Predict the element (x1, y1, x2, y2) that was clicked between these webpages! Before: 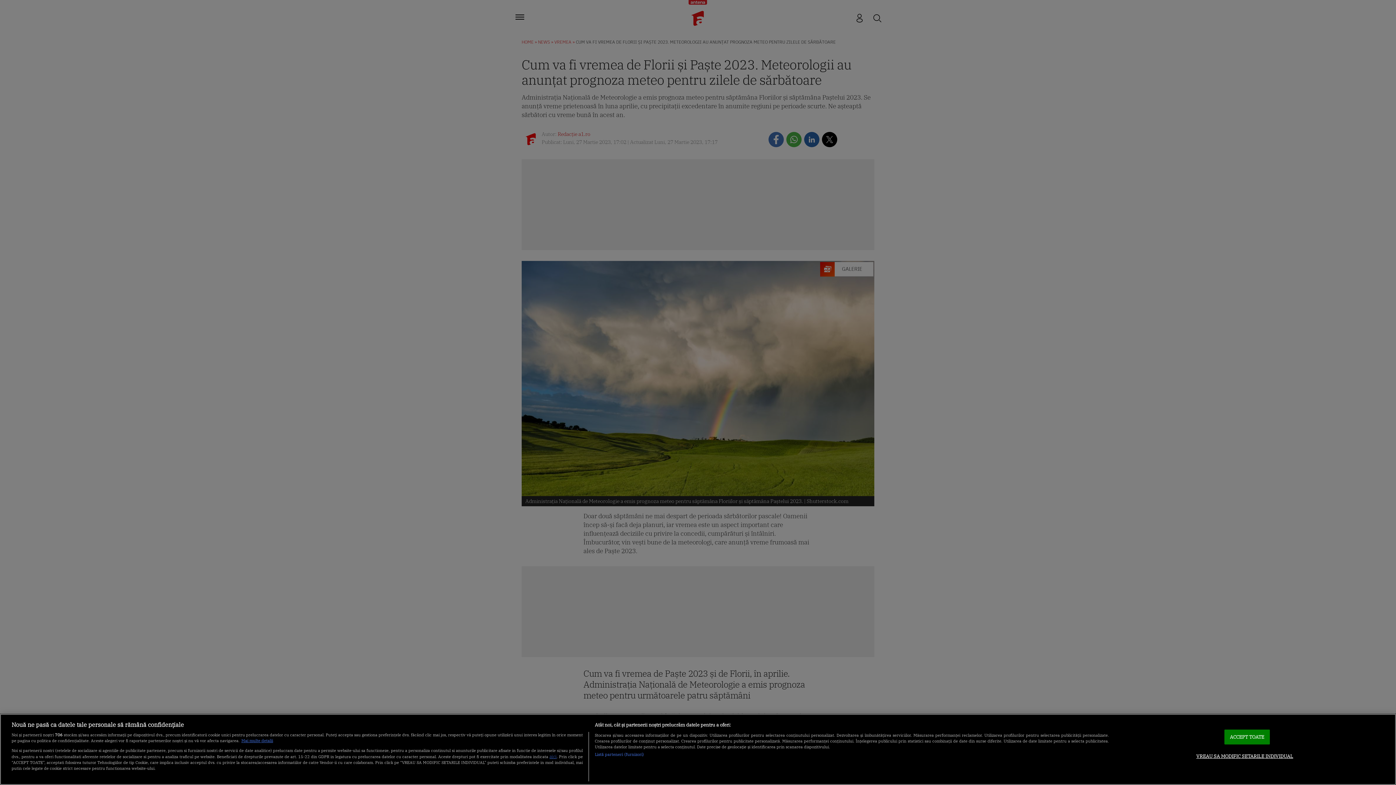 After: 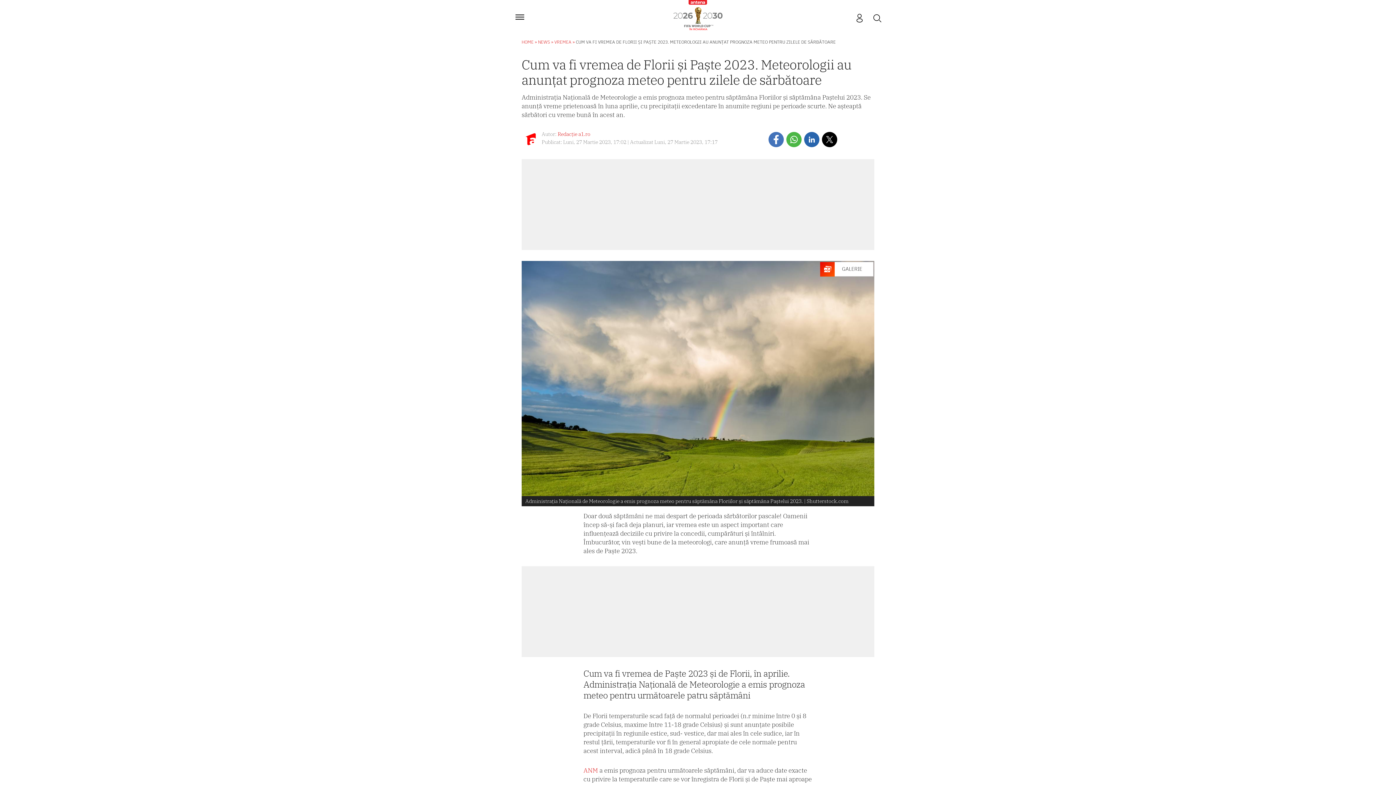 Action: label: ACCEPT TOATE bbox: (1224, 729, 1270, 744)